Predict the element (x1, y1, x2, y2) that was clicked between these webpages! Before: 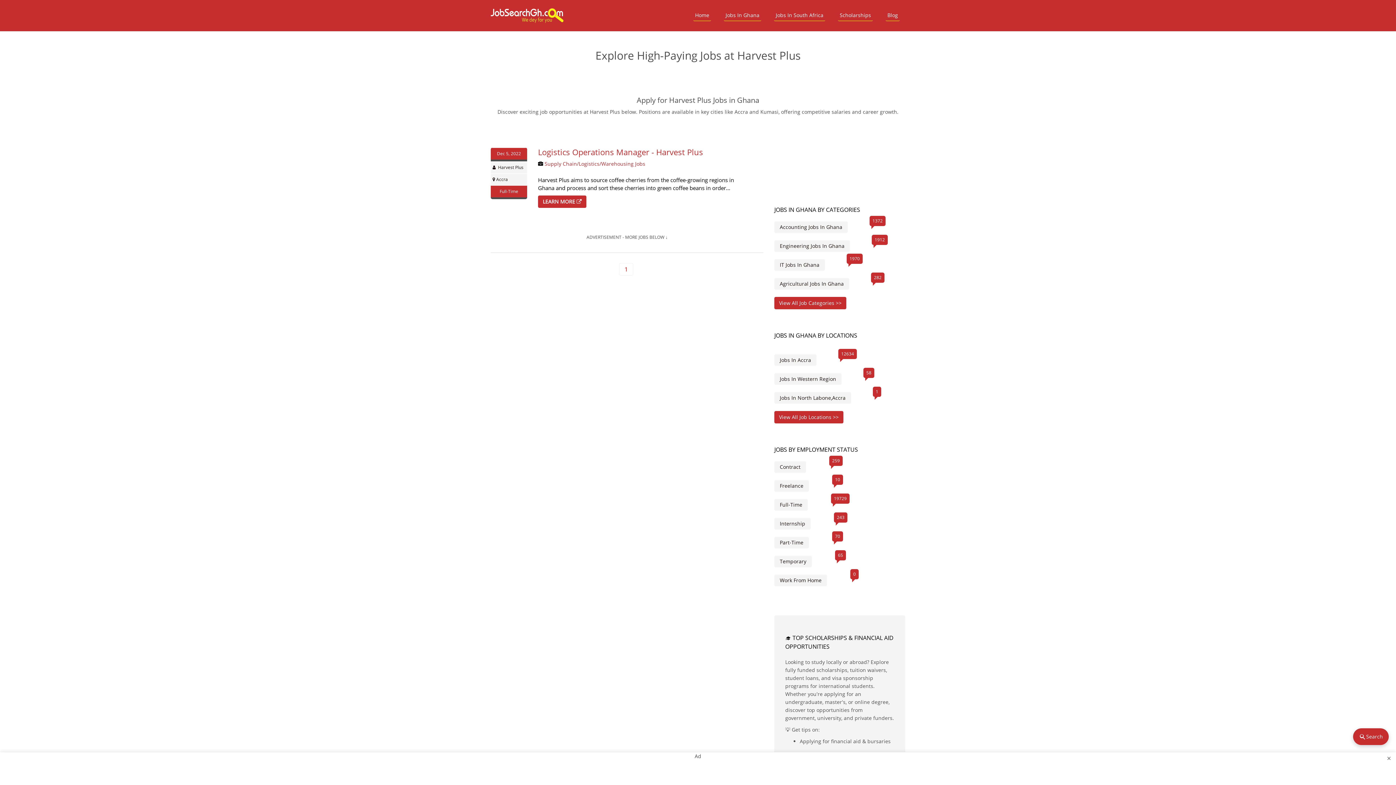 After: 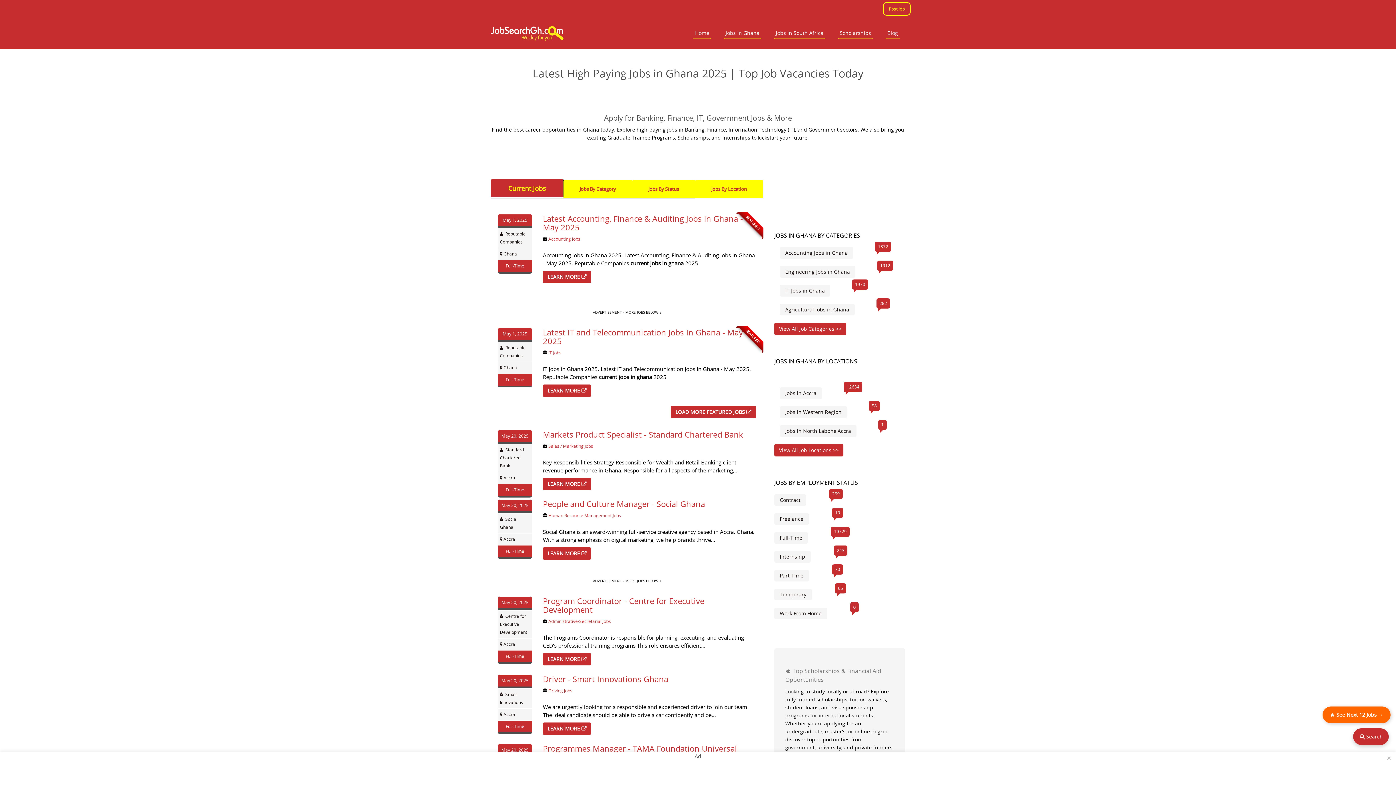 Action: bbox: (490, 5, 563, 23)